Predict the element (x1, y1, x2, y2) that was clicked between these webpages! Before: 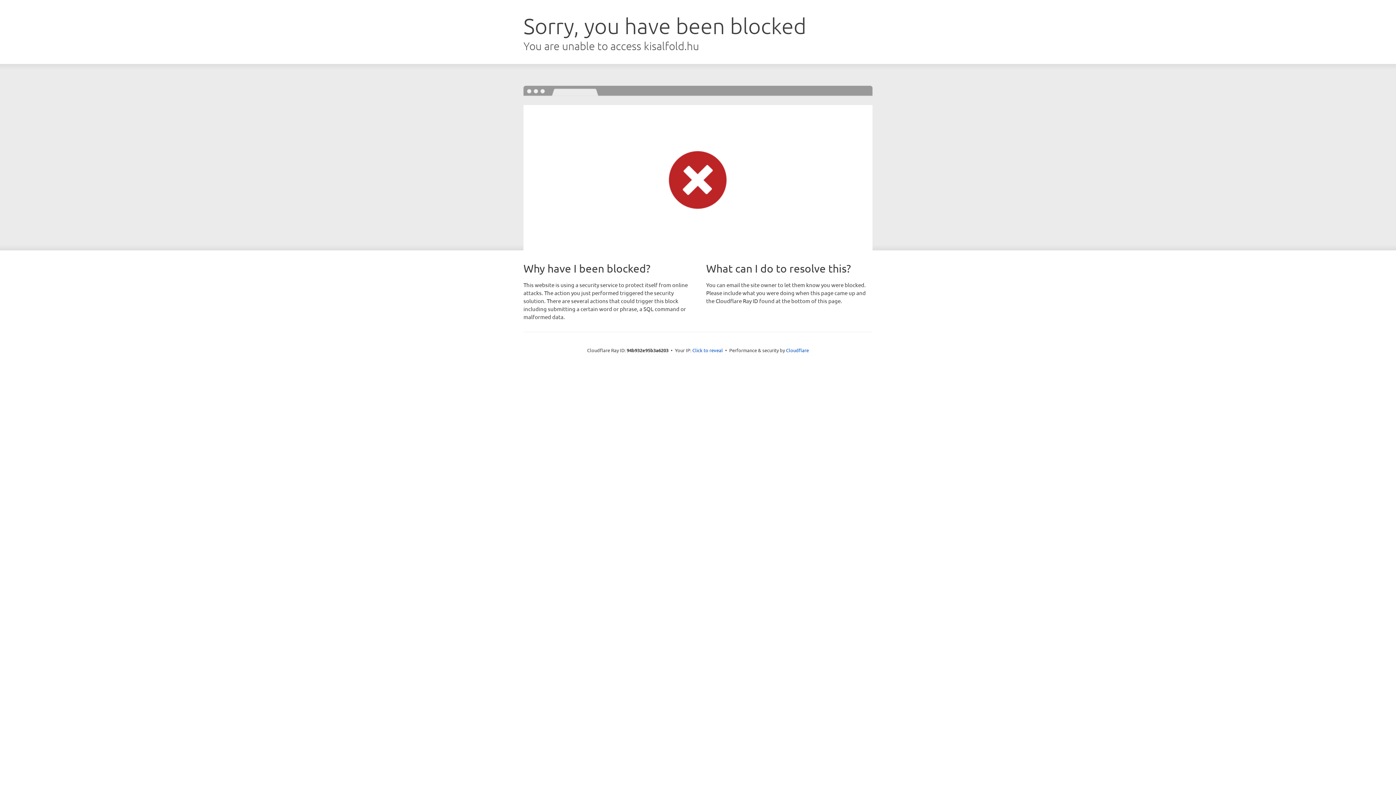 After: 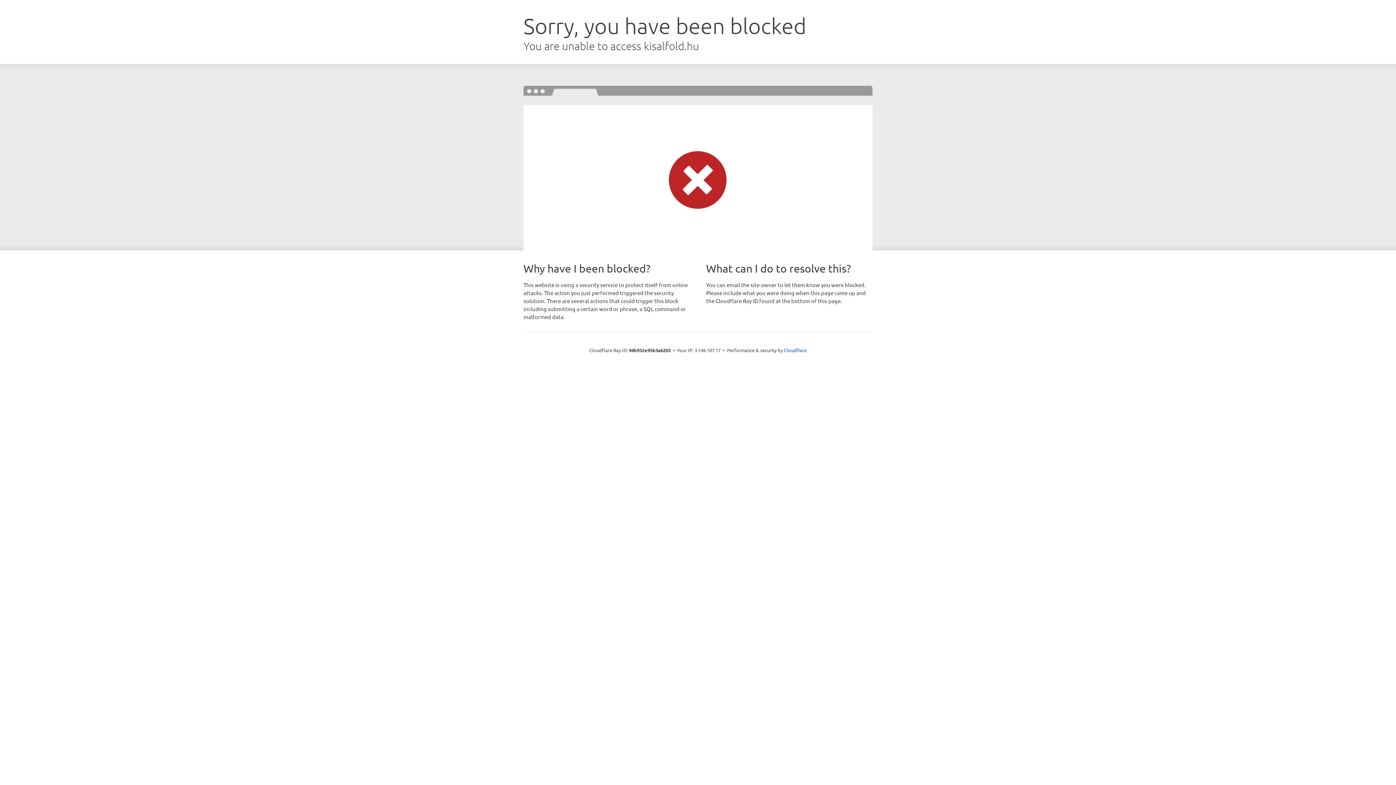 Action: label: Click to reveal bbox: (692, 346, 723, 353)